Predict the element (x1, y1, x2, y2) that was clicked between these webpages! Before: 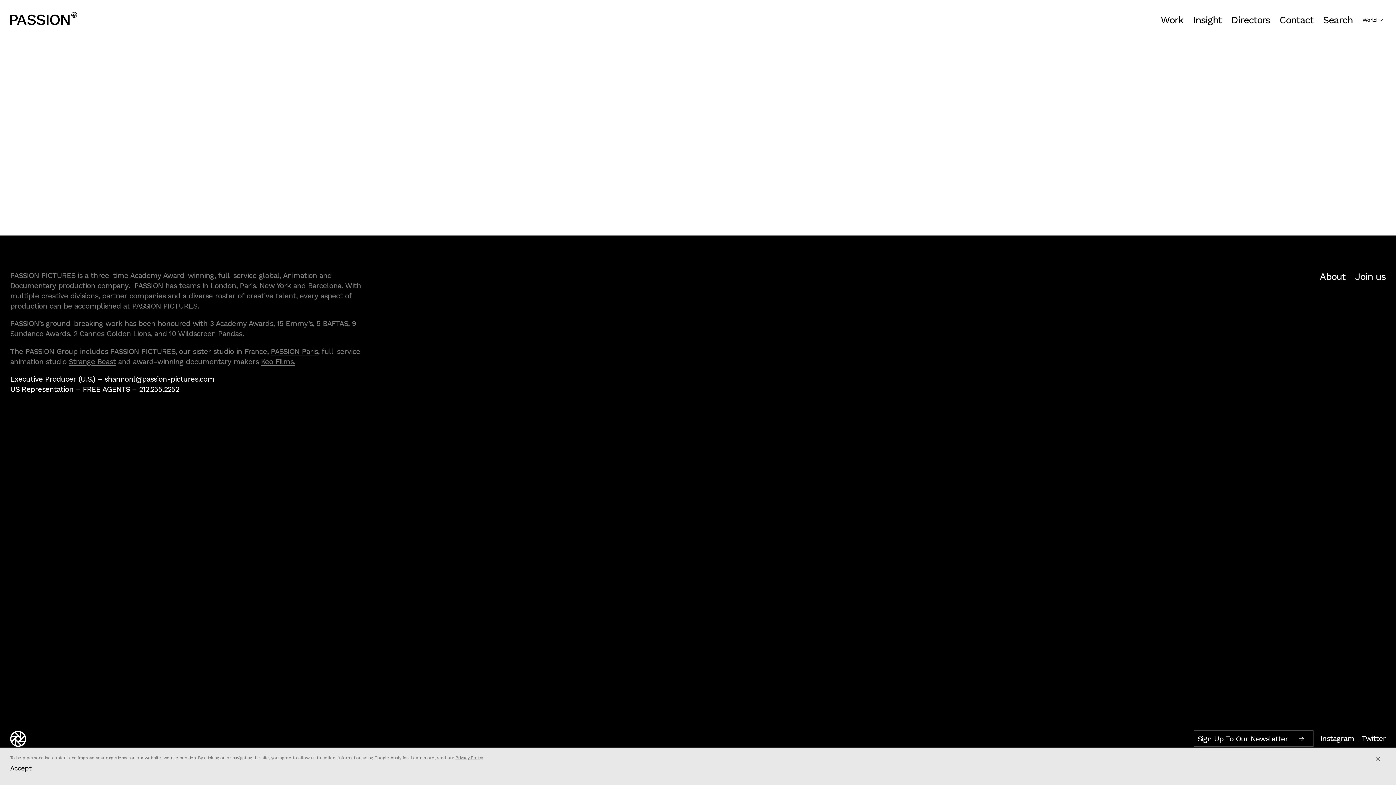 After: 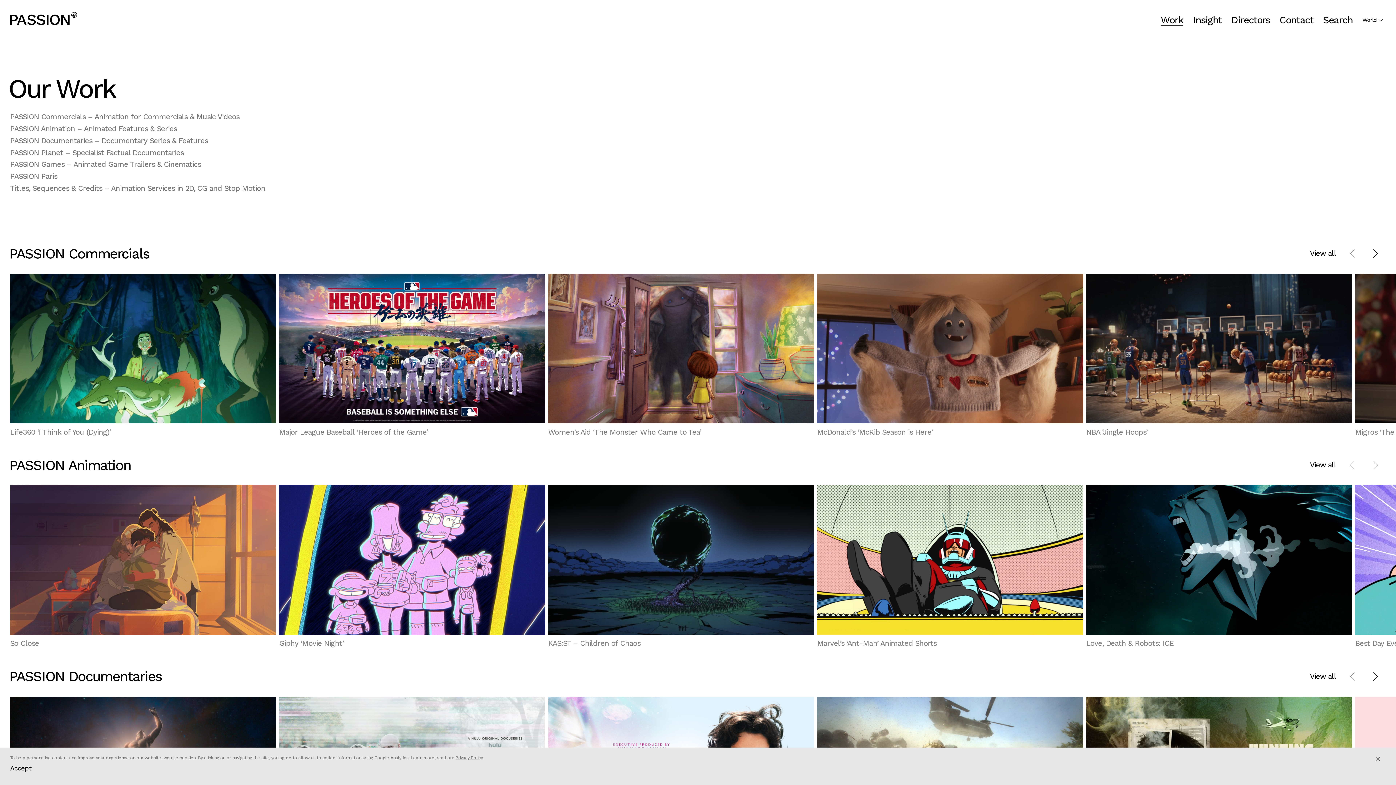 Action: bbox: (1161, 14, 1183, 25) label: Work